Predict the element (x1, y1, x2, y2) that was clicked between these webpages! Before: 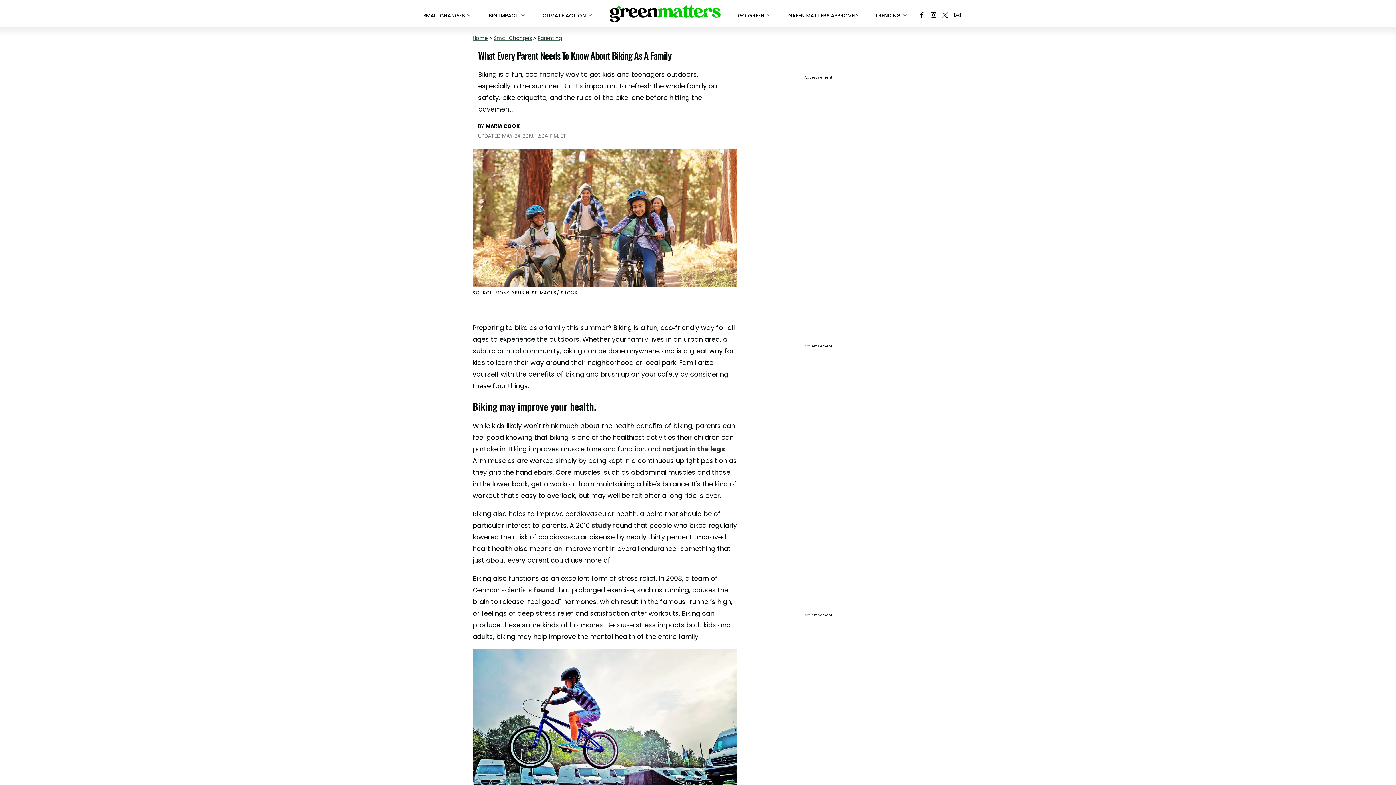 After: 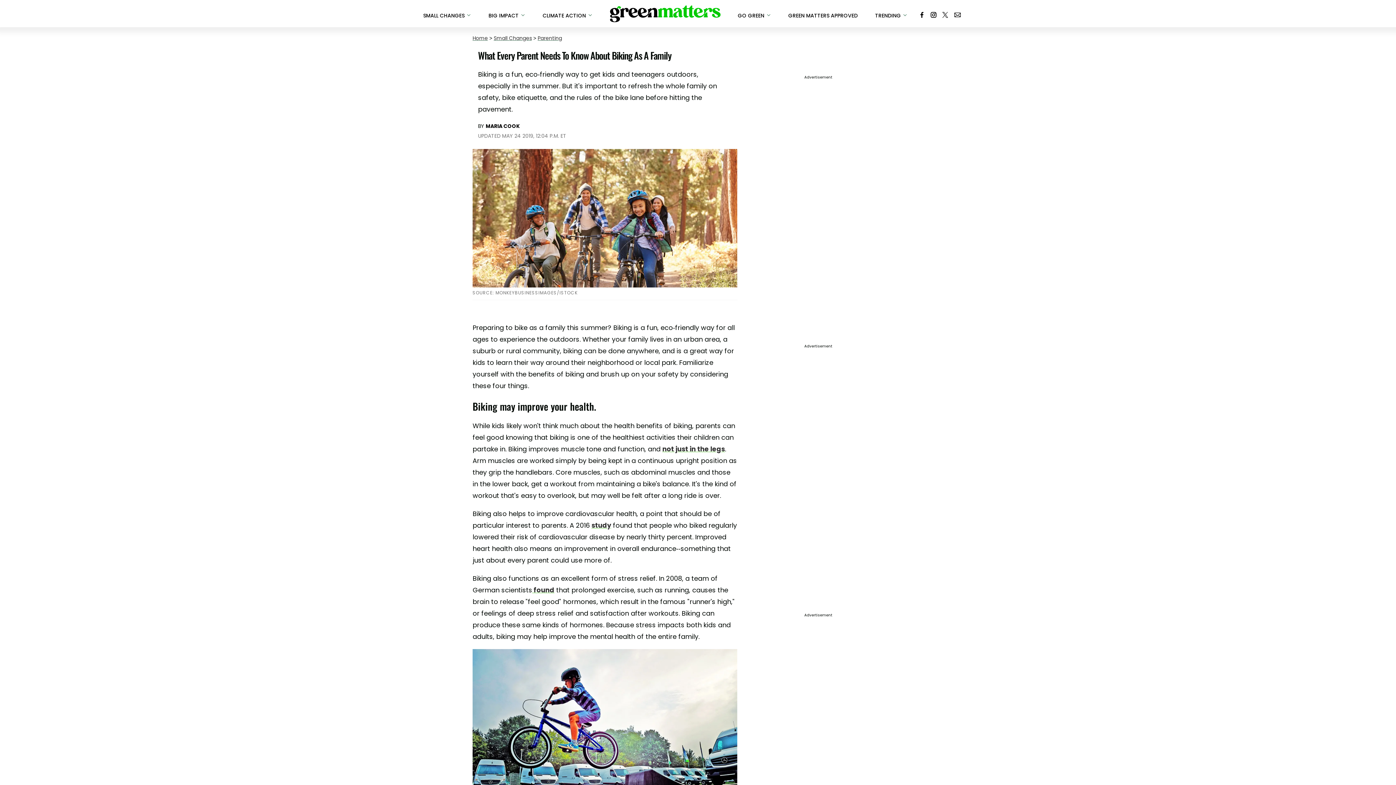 Action: bbox: (472, 289, 737, 296) label: SOURCE: MONKEYBUSINESSIMAGES/ISTOCK